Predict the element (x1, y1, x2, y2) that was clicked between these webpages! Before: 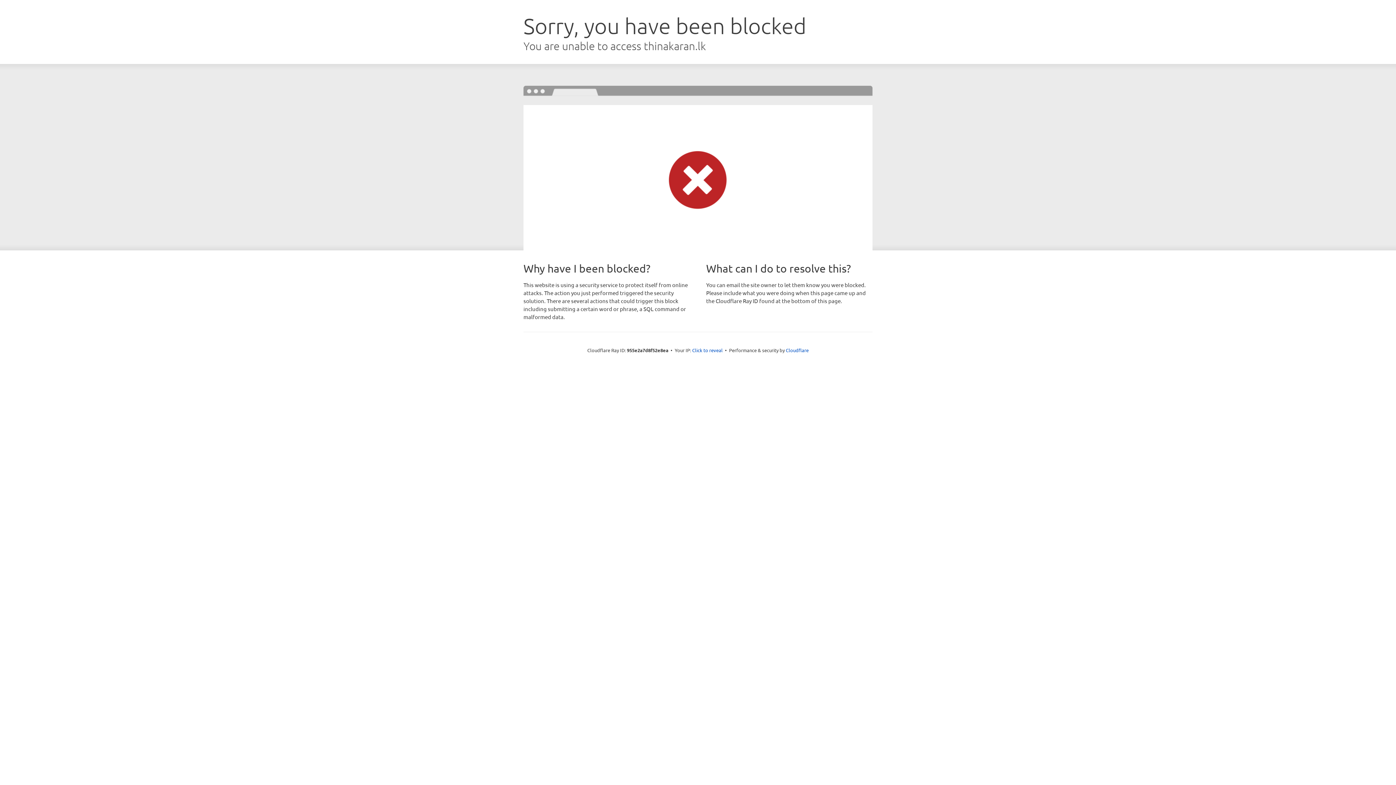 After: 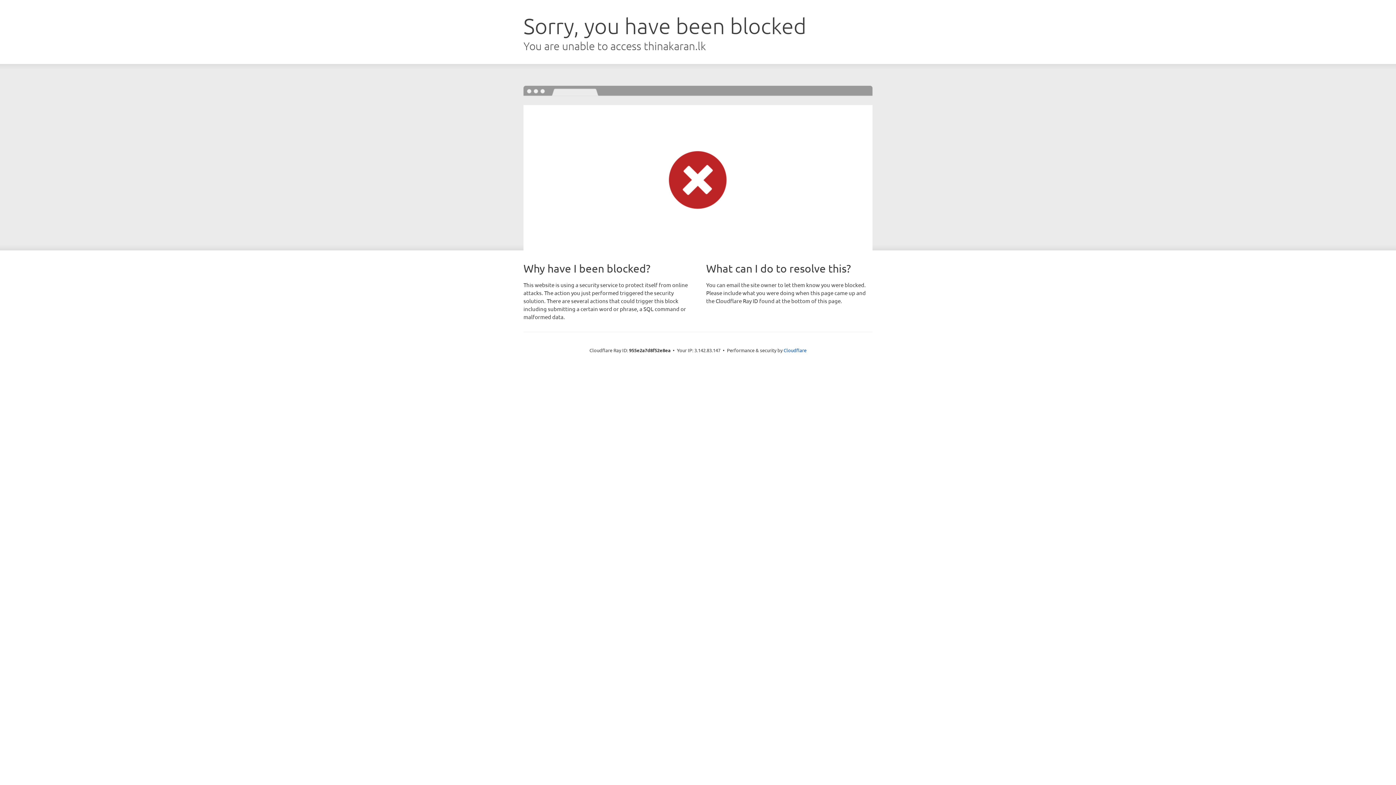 Action: bbox: (692, 346, 722, 353) label: Click to reveal